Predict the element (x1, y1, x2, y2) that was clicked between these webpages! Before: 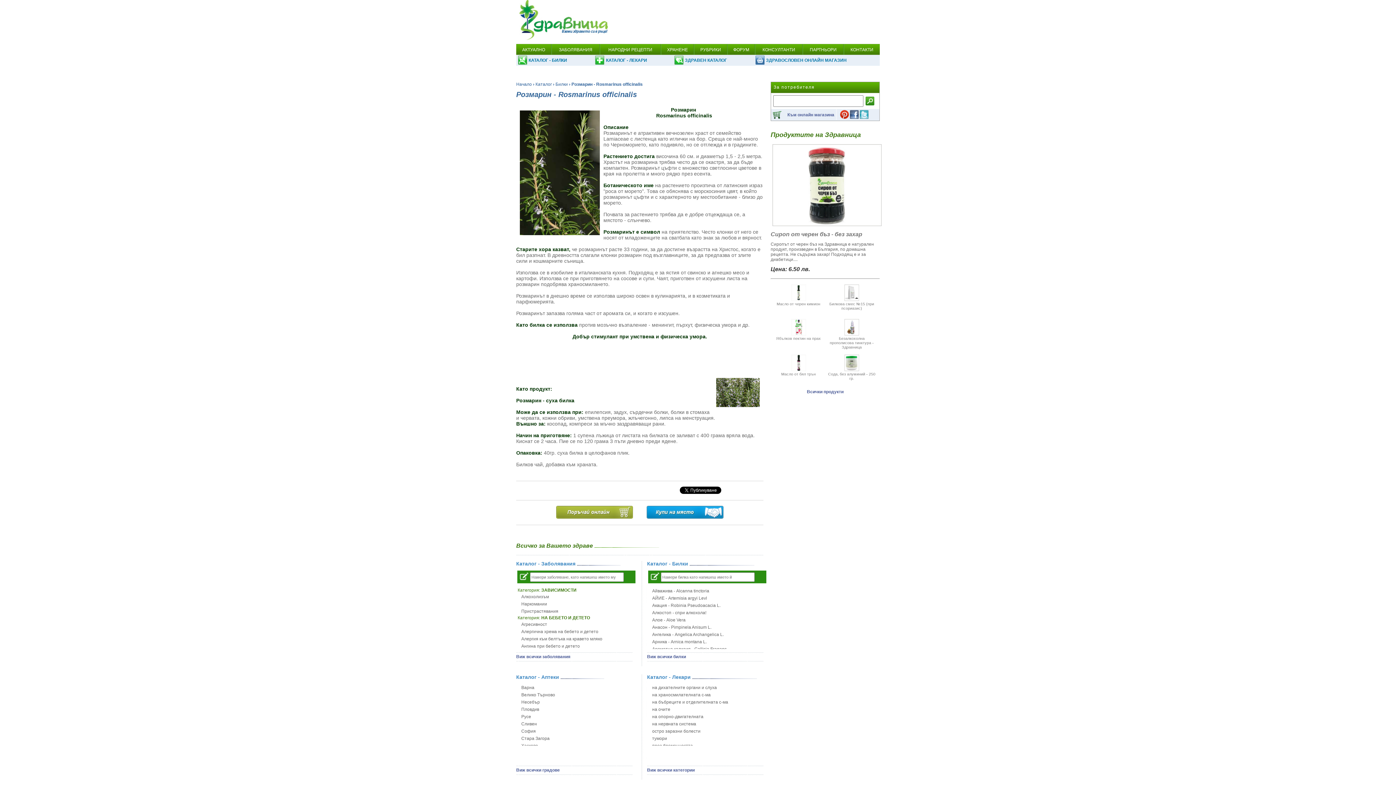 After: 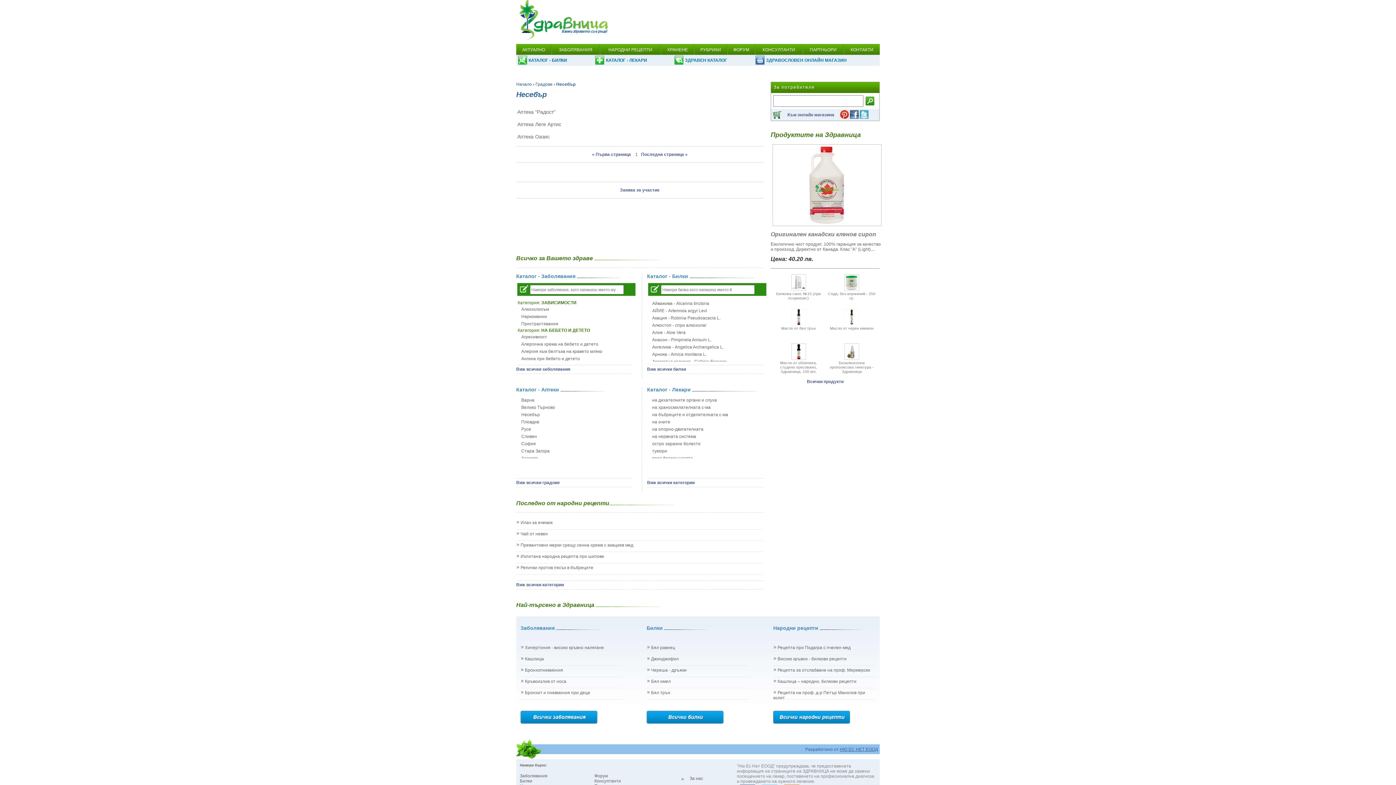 Action: label: Несебър bbox: (517, 699, 637, 705)